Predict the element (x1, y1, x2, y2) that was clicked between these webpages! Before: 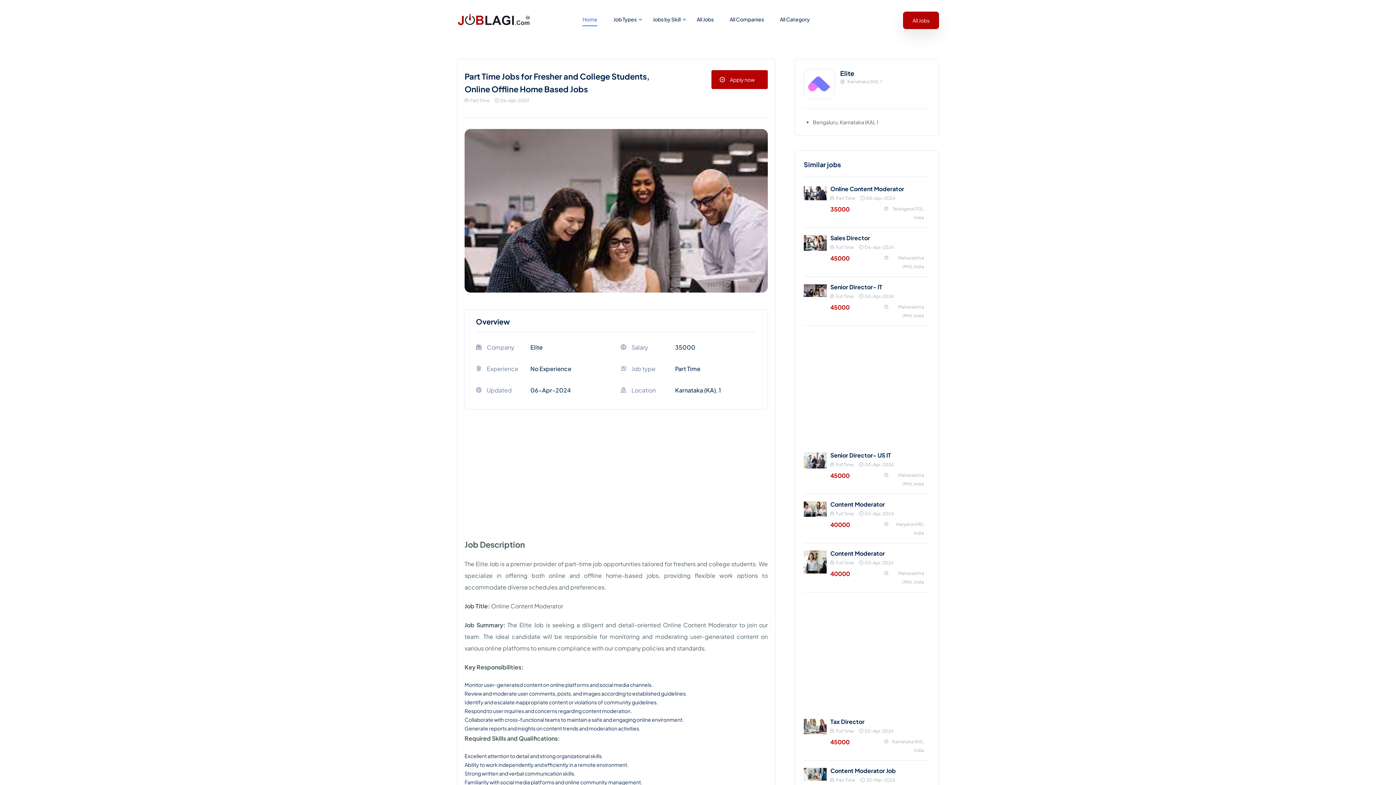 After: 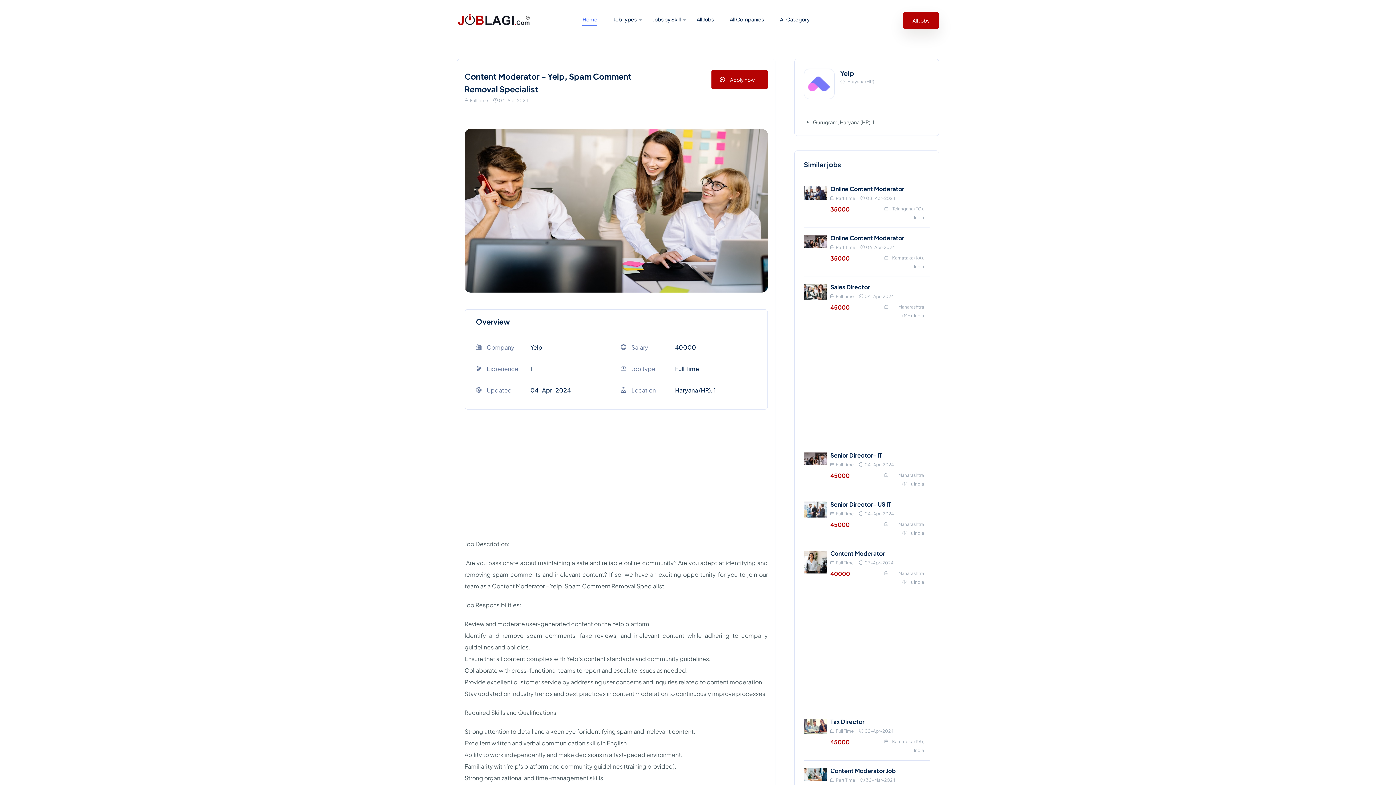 Action: label: Content Moderator bbox: (830, 500, 885, 508)